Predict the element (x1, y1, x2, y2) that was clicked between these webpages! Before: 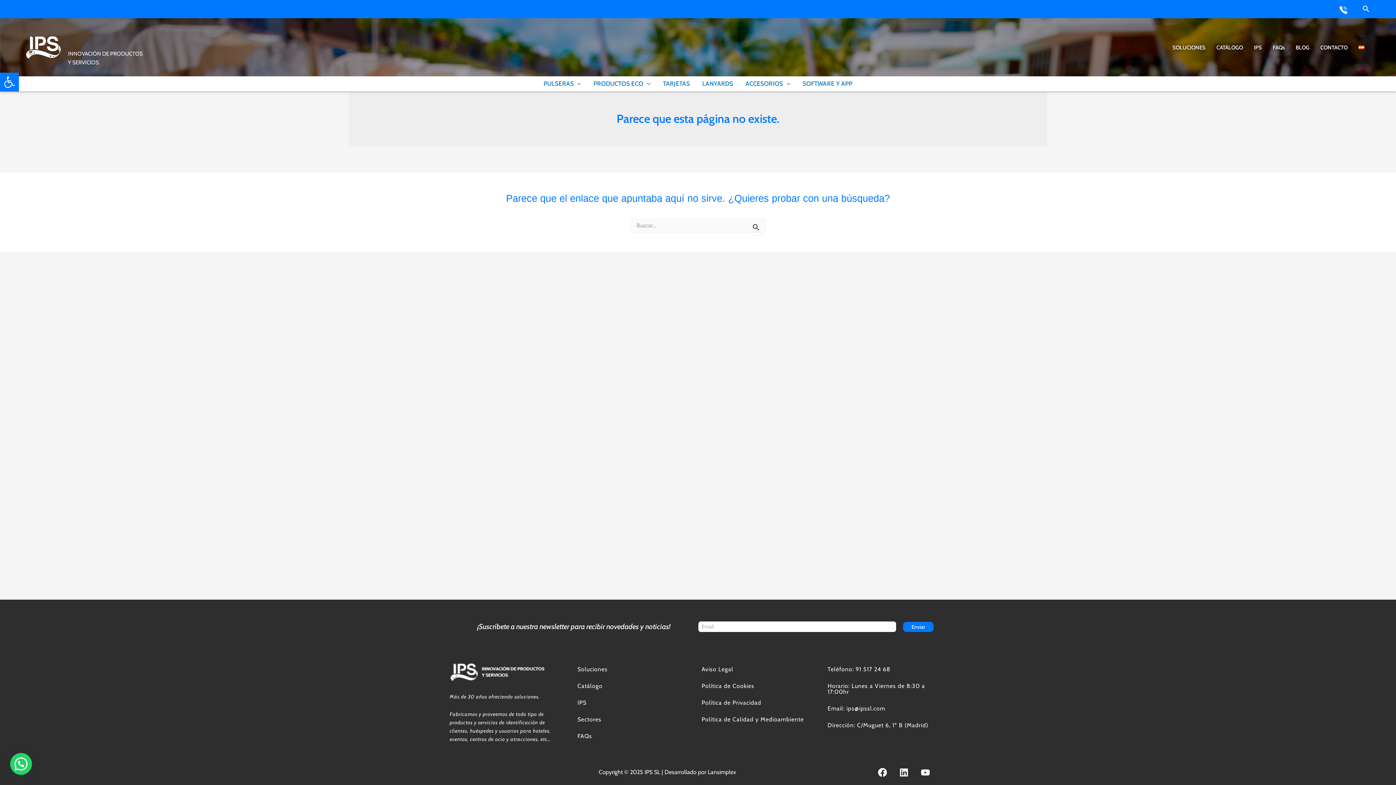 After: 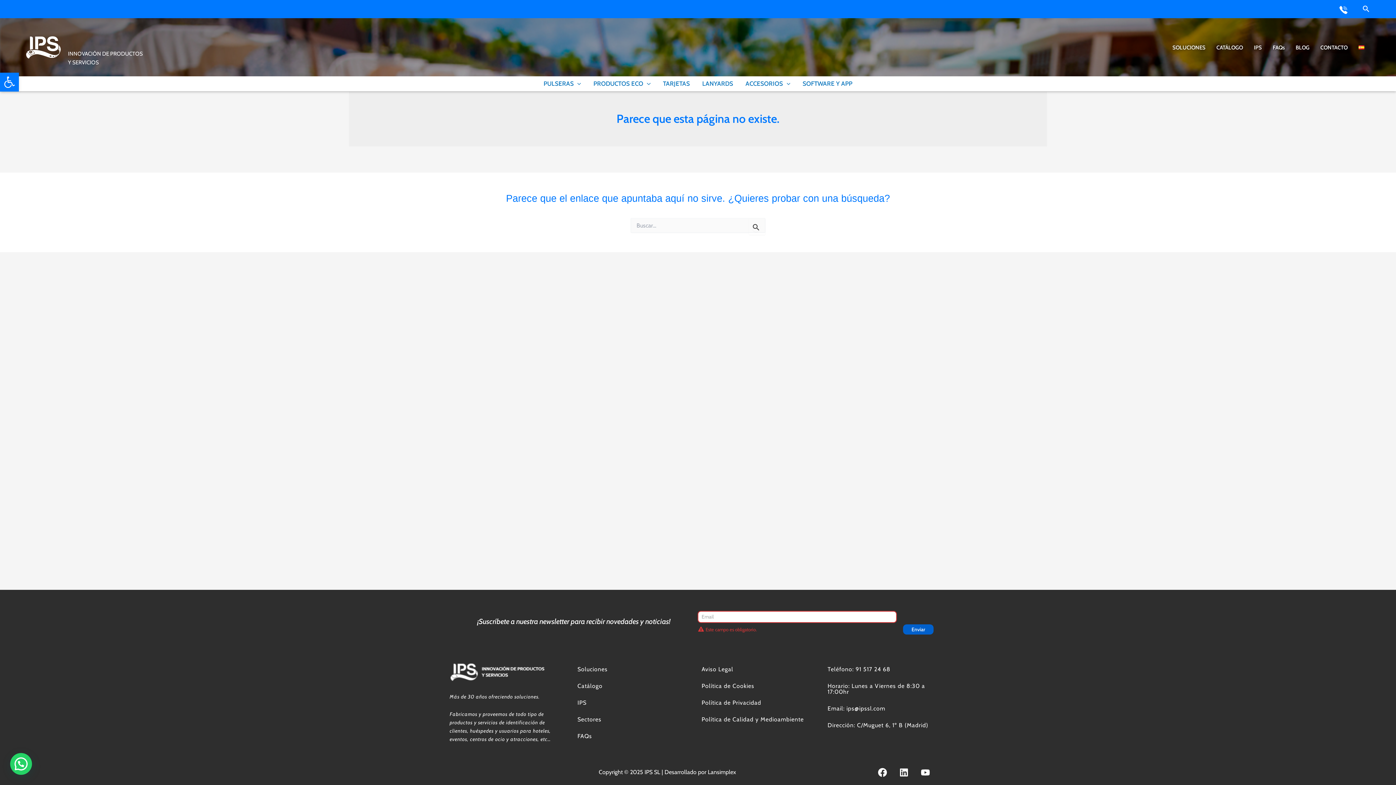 Action: label: Enviar bbox: (903, 622, 933, 632)